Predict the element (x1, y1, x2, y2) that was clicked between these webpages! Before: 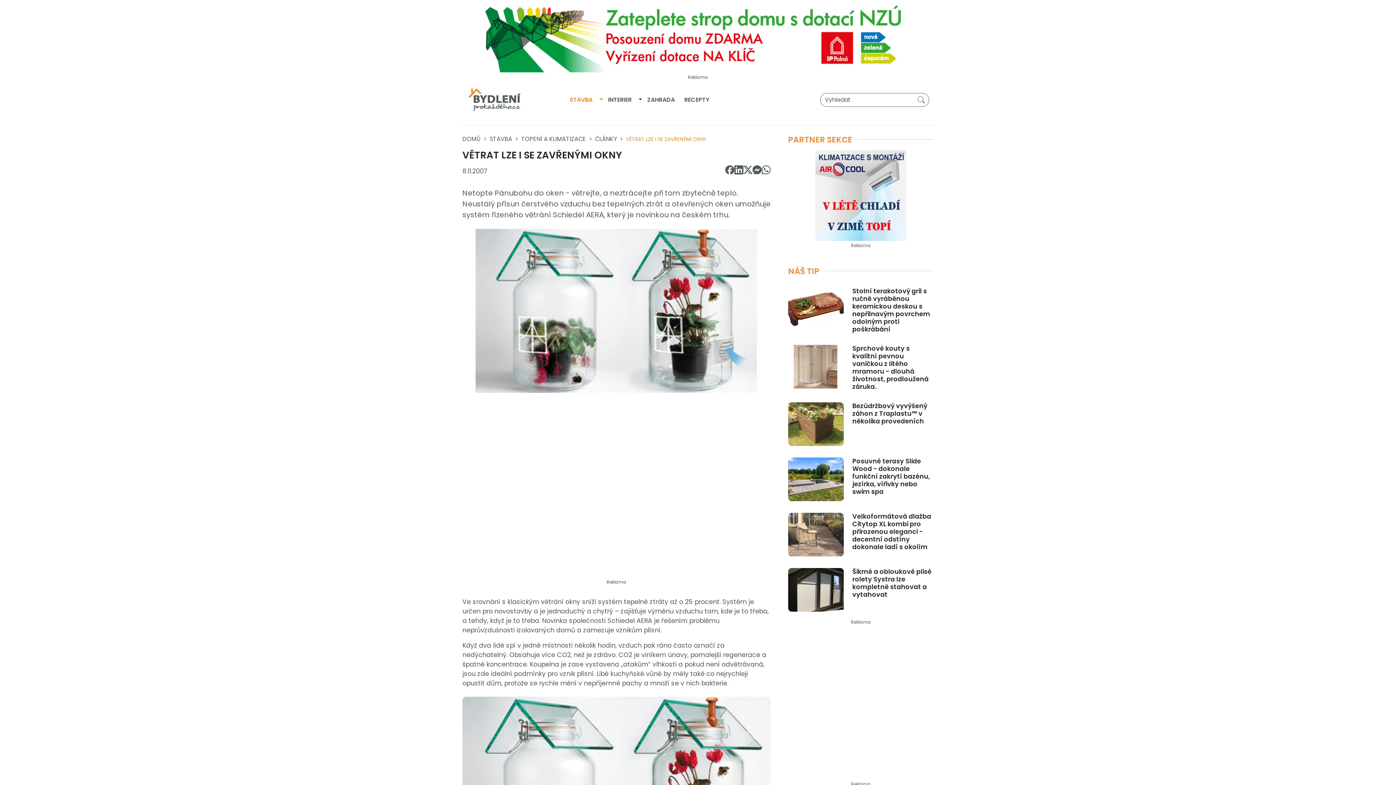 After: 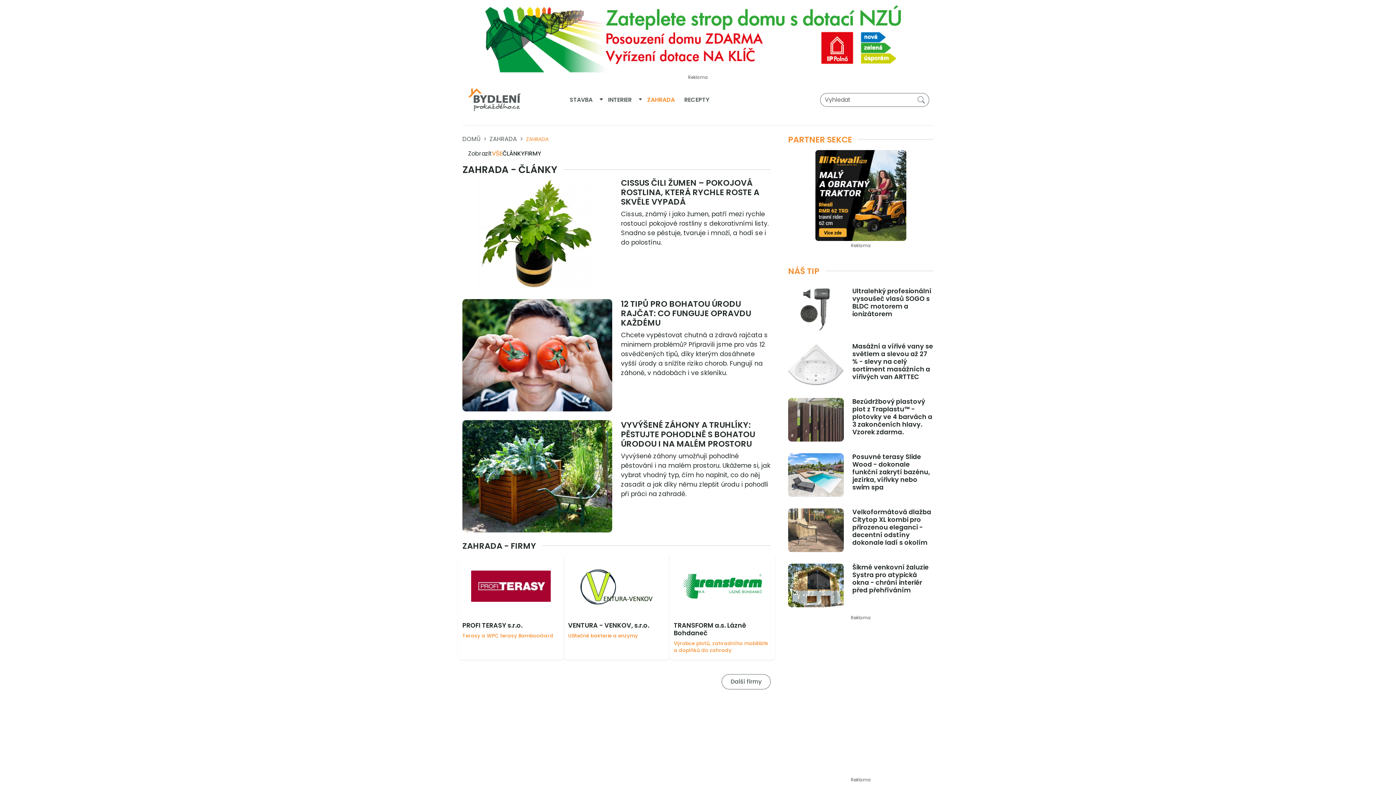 Action: label: ZAHRADA bbox: (642, 93, 679, 106)